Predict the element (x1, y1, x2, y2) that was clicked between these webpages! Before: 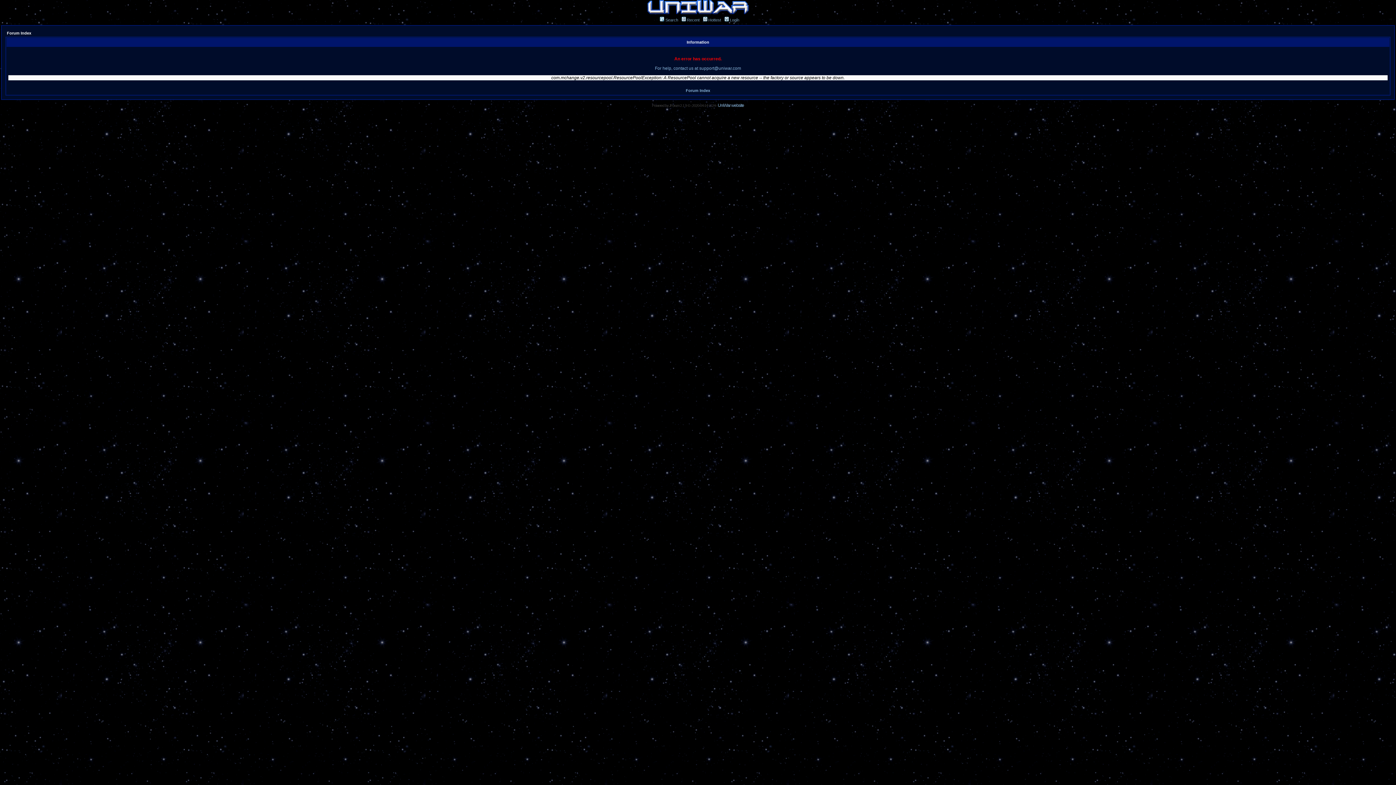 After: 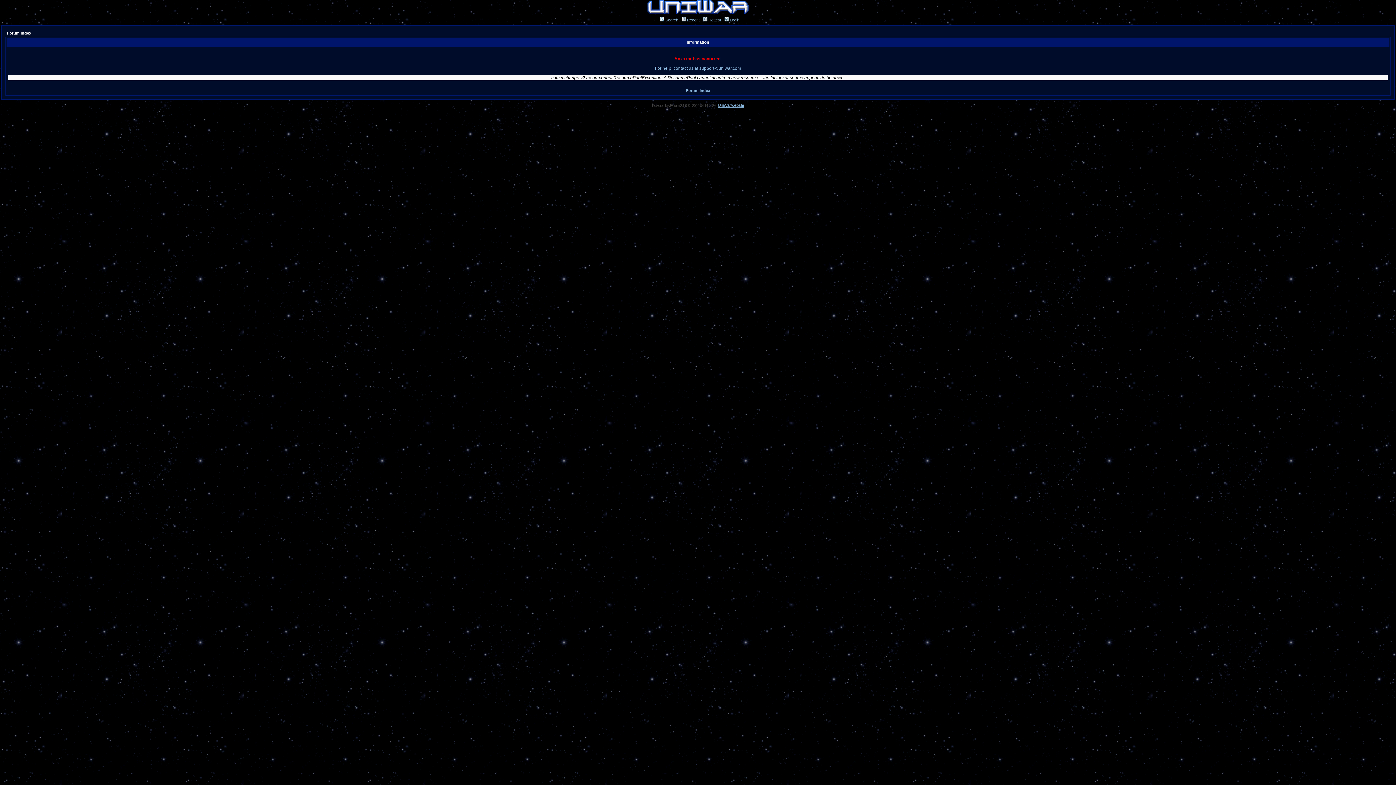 Action: label: UniWar website bbox: (718, 102, 744, 108)